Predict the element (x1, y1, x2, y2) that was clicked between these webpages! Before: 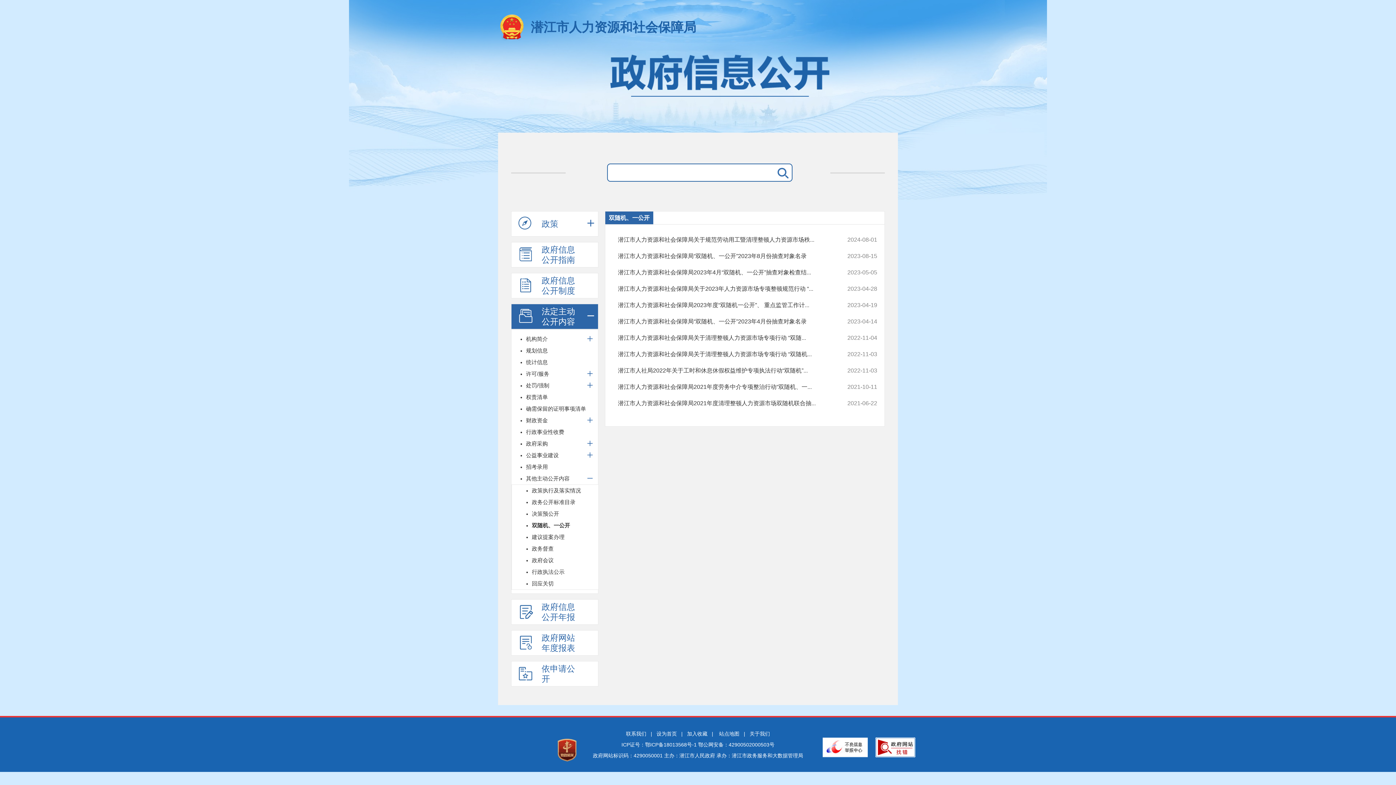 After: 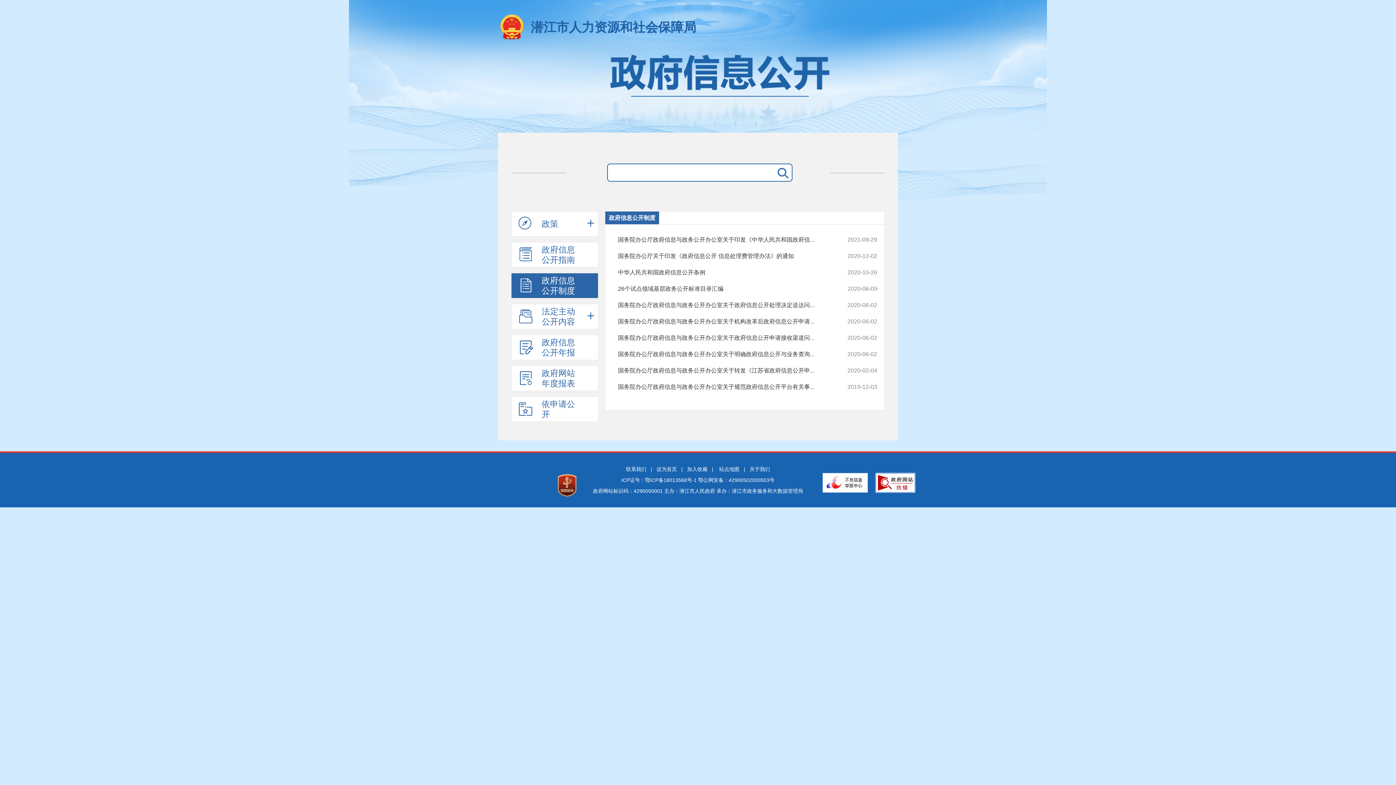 Action: bbox: (511, 273, 598, 298) label: 政府信息公开制度